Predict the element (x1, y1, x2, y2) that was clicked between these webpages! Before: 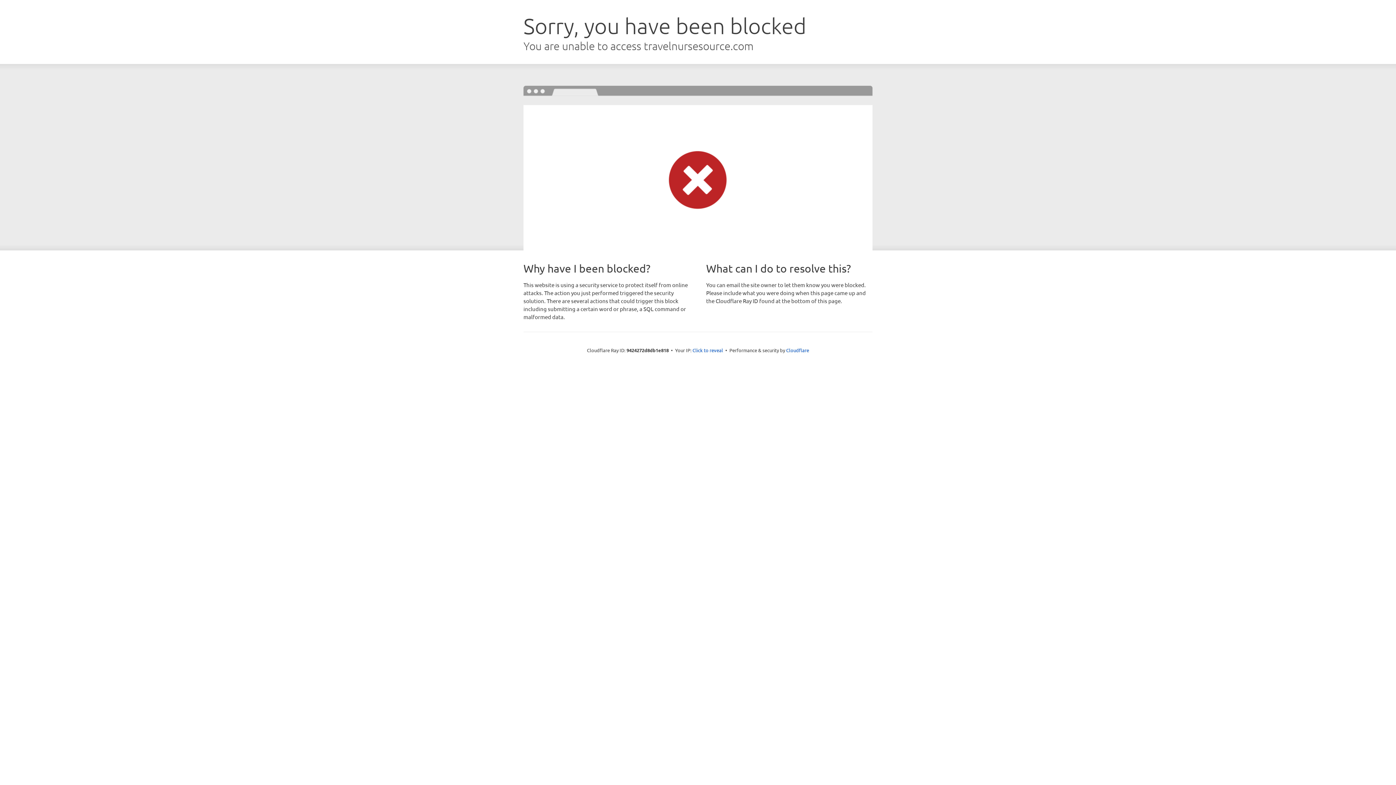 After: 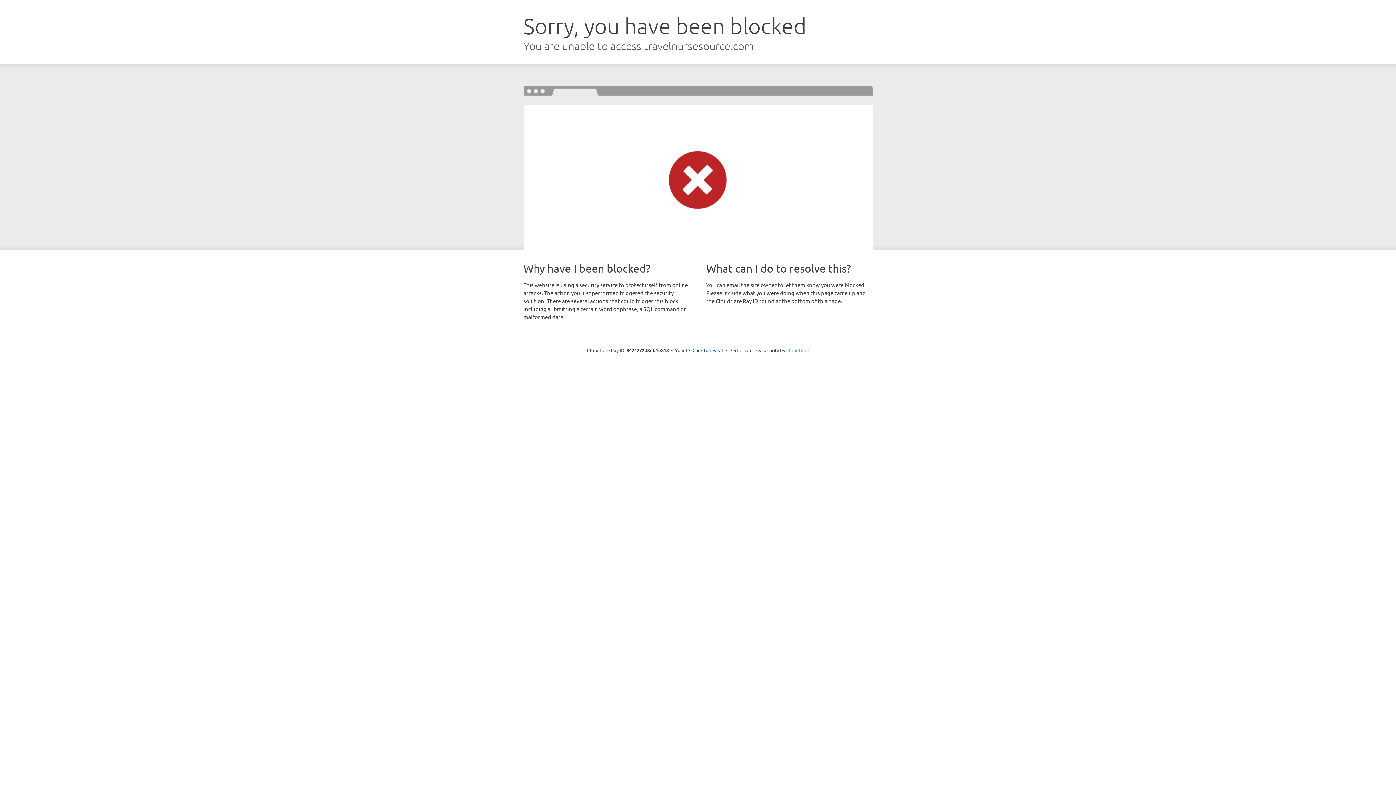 Action: label: Cloudflare bbox: (786, 347, 809, 353)